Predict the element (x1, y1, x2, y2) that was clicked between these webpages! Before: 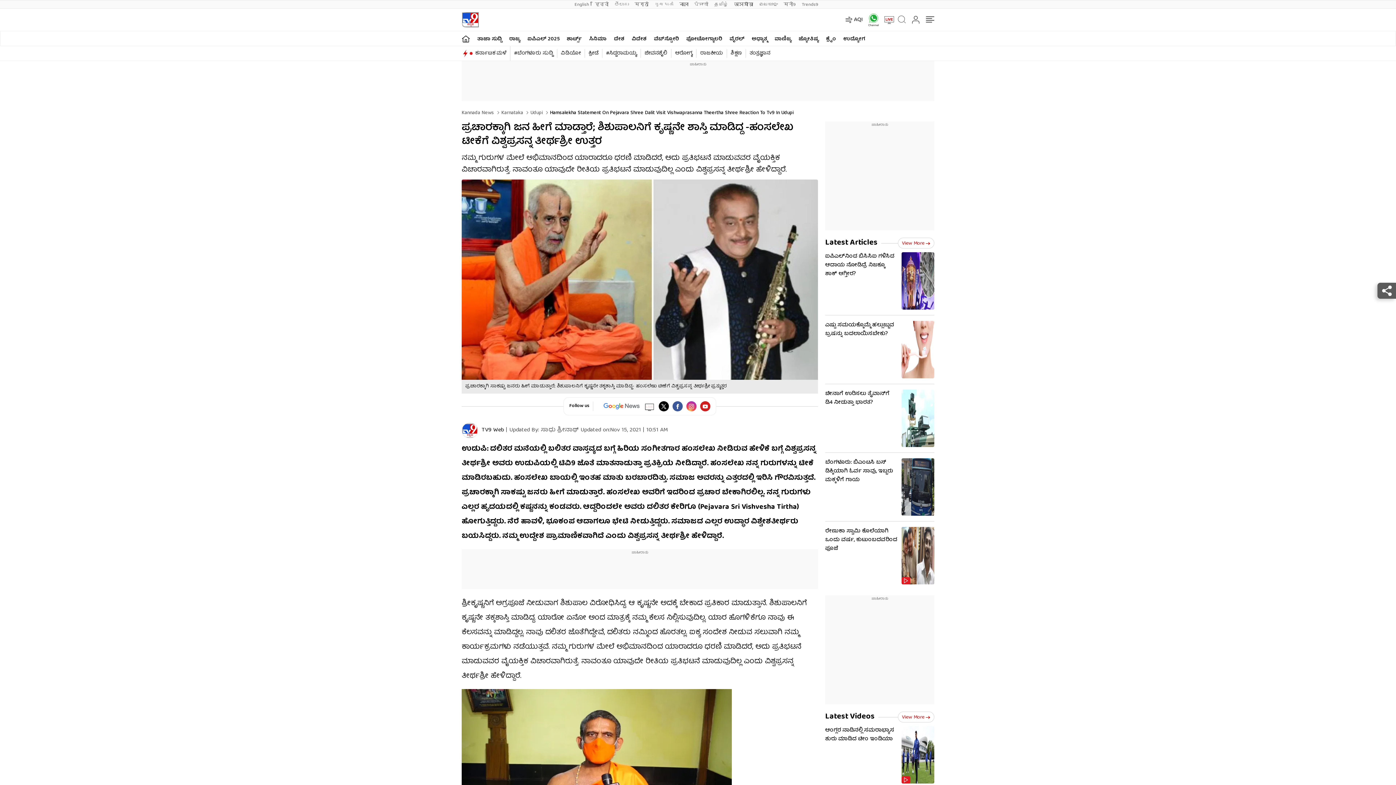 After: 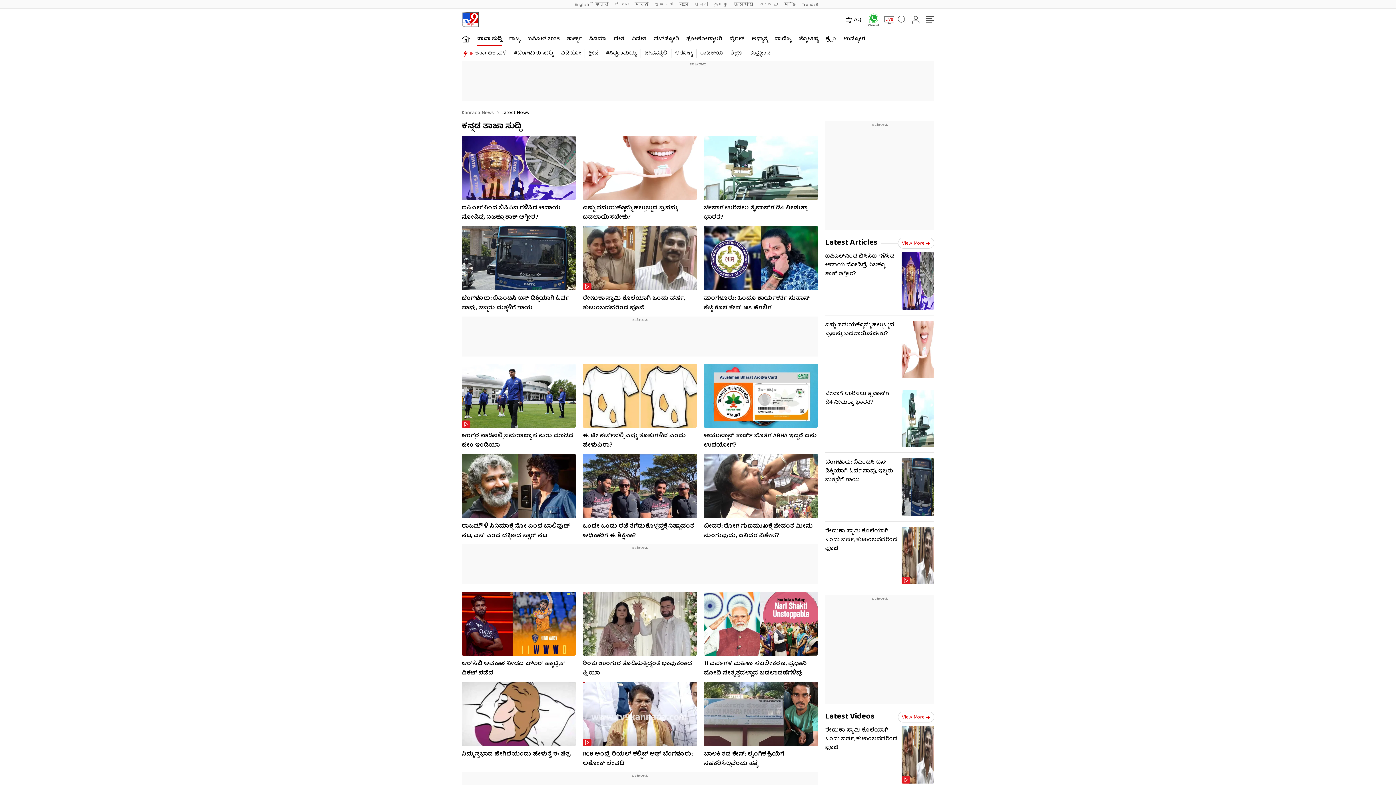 Action: label: View More bbox: (898, 237, 934, 248)